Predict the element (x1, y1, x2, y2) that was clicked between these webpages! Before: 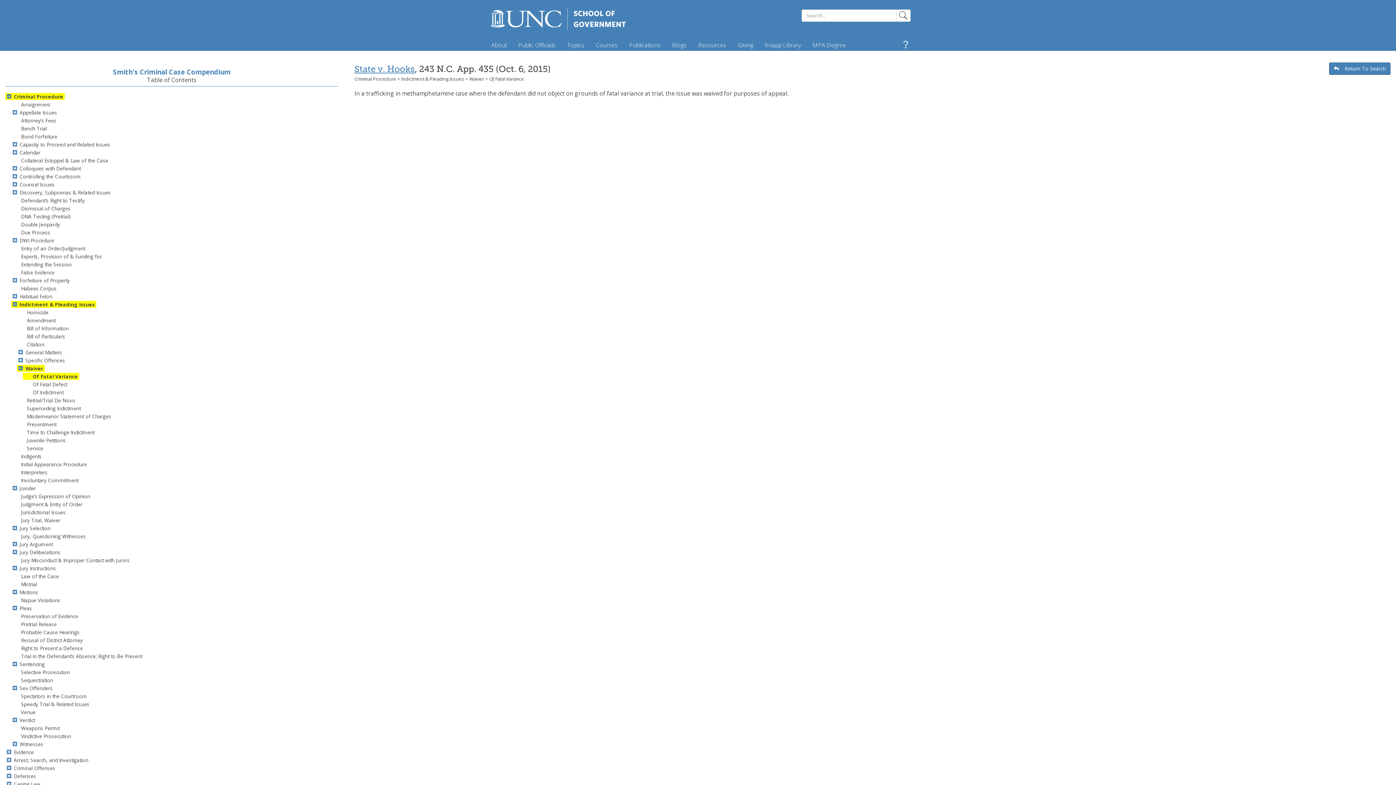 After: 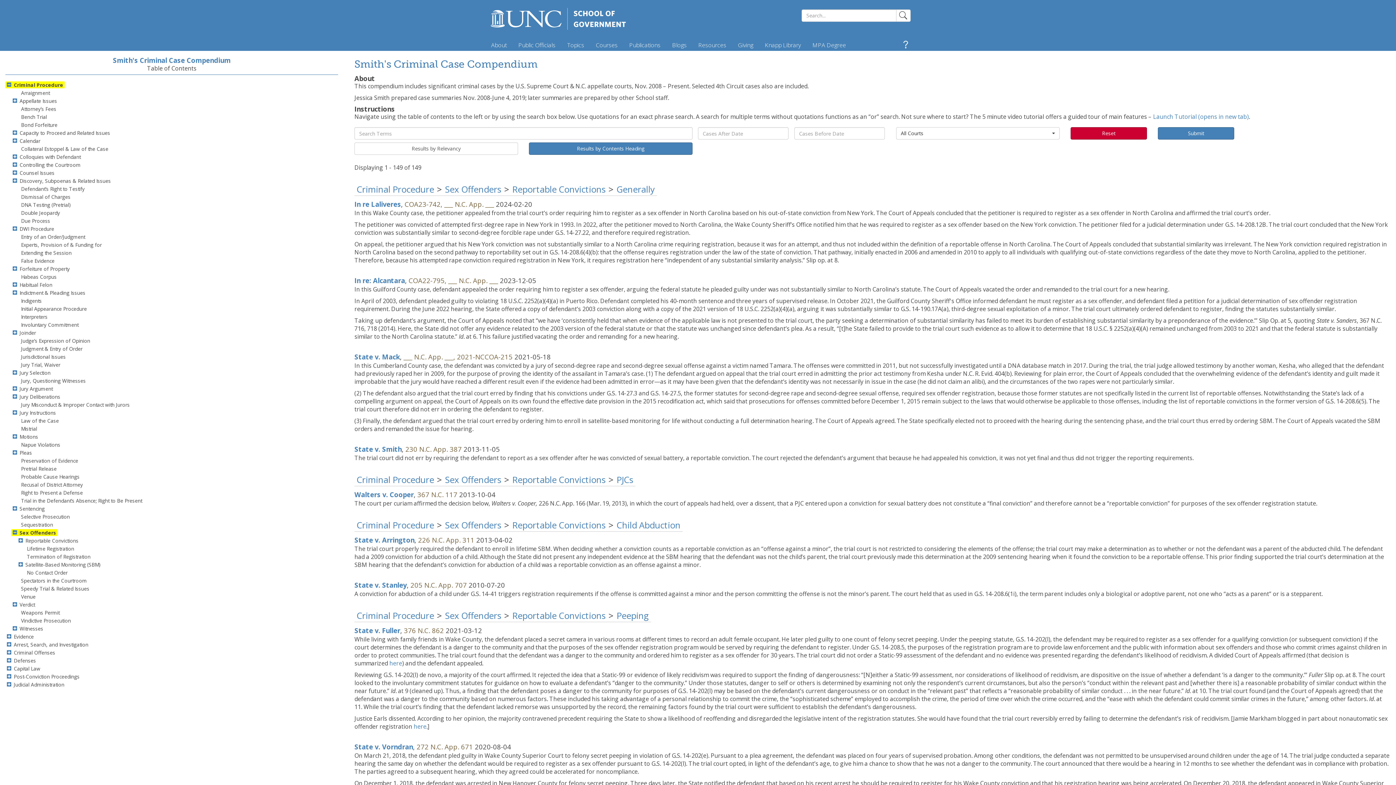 Action: label: Sex Offenders bbox: (19, 685, 52, 692)